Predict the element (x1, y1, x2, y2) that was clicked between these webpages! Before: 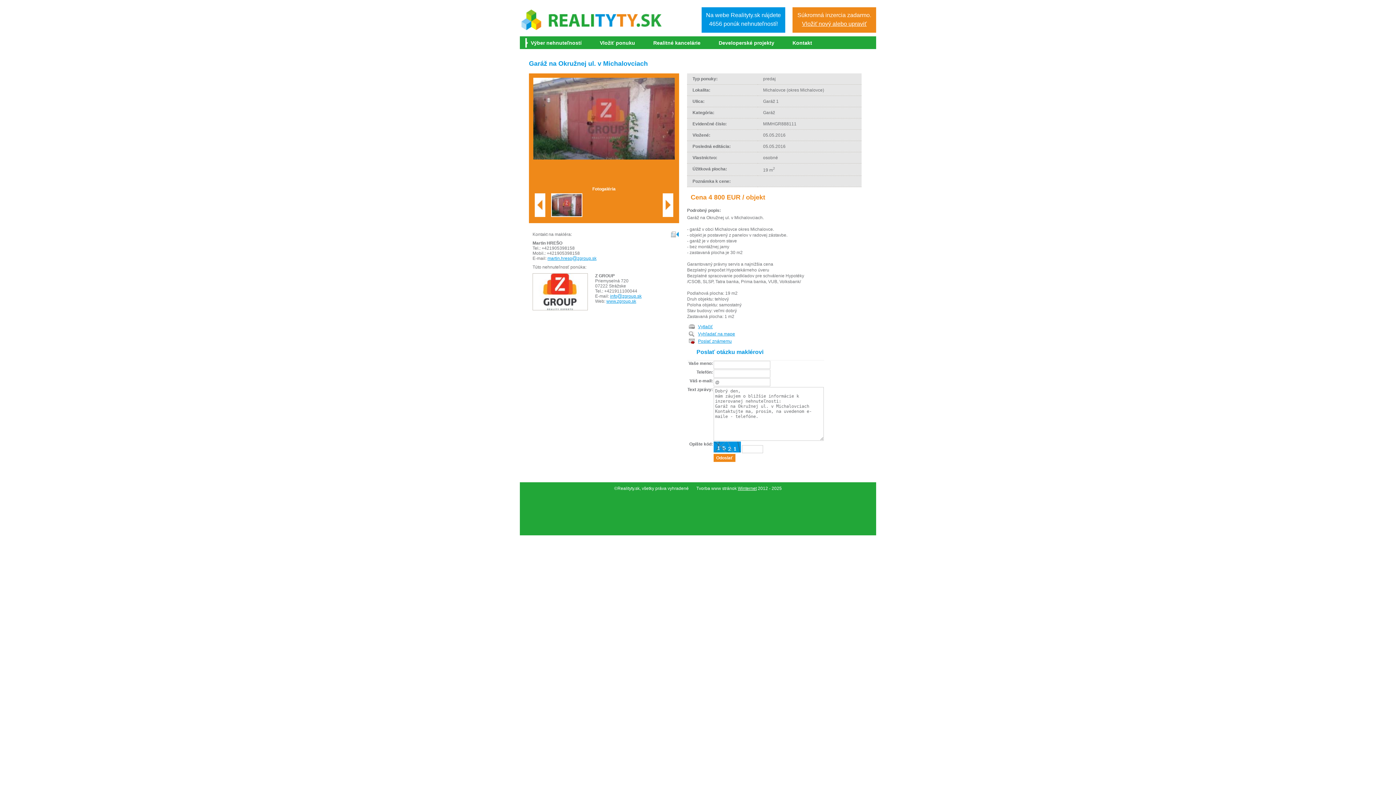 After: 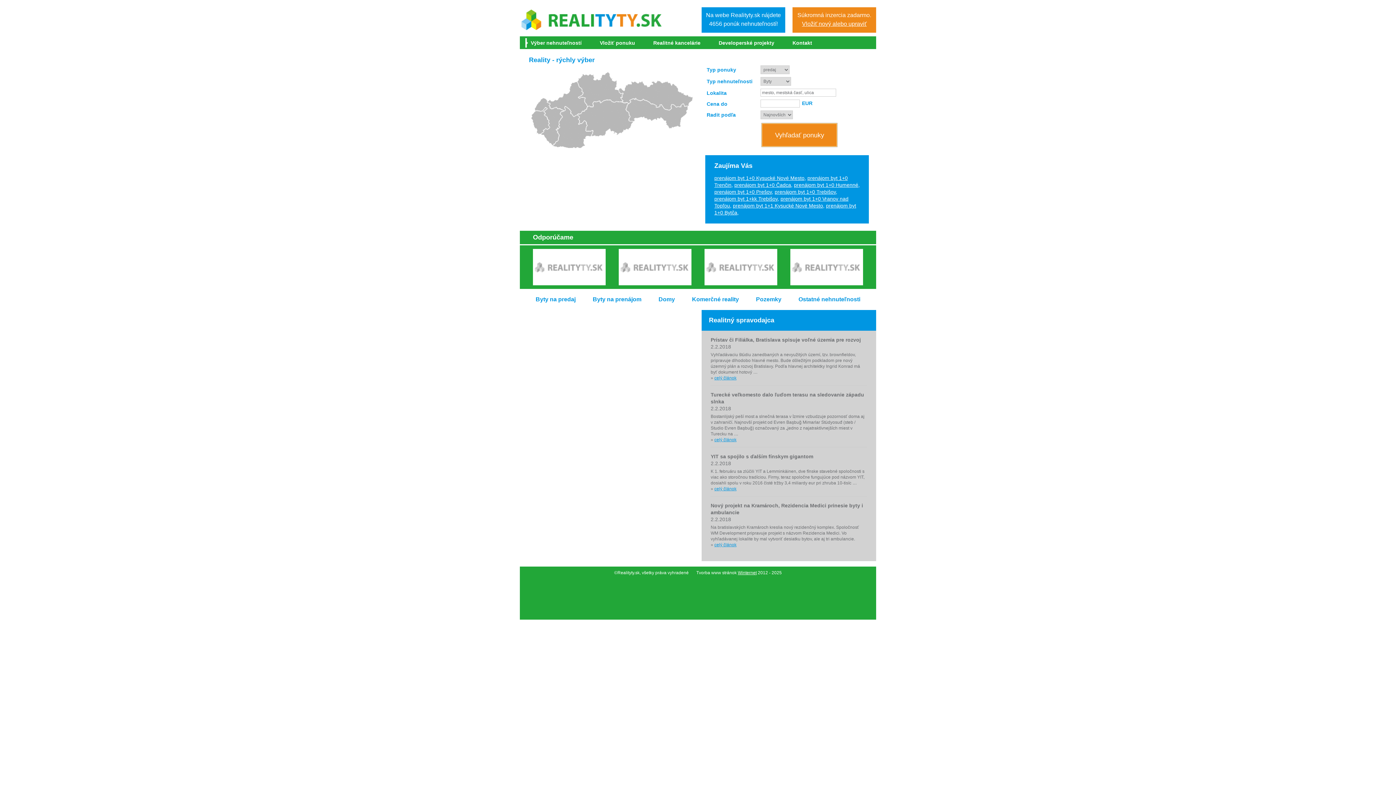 Action: bbox: (520, 9, 663, 30)